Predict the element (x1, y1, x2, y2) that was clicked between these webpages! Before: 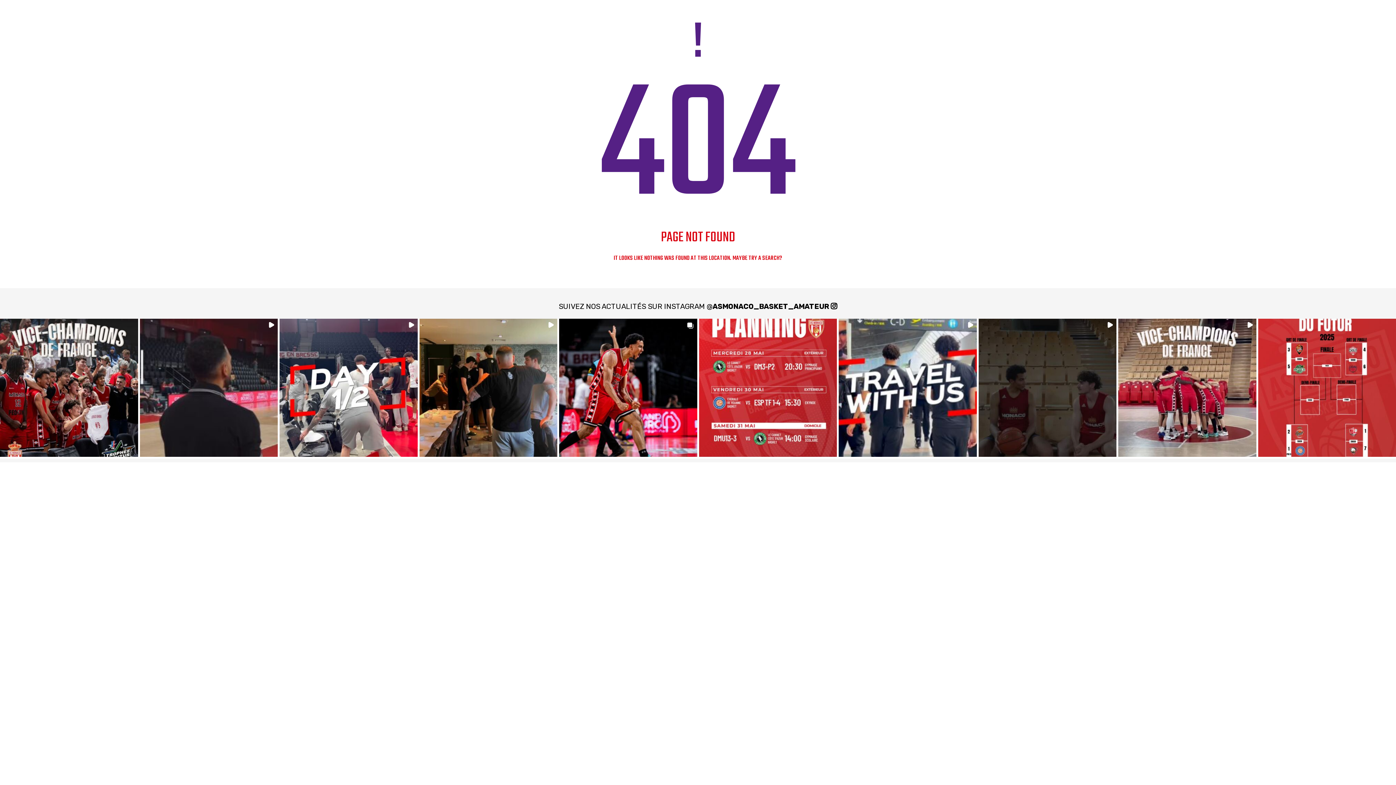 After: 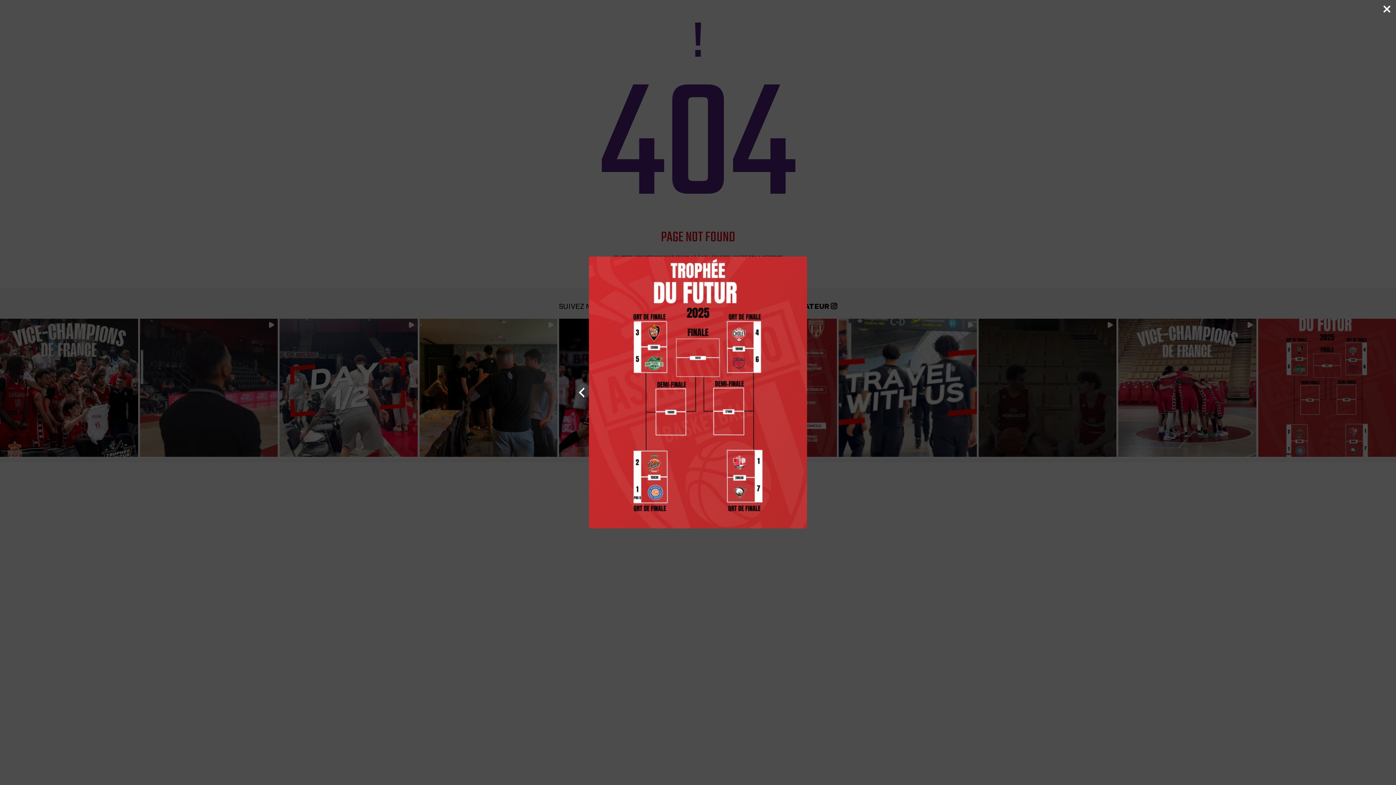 Action: bbox: (1258, 318, 1396, 456)